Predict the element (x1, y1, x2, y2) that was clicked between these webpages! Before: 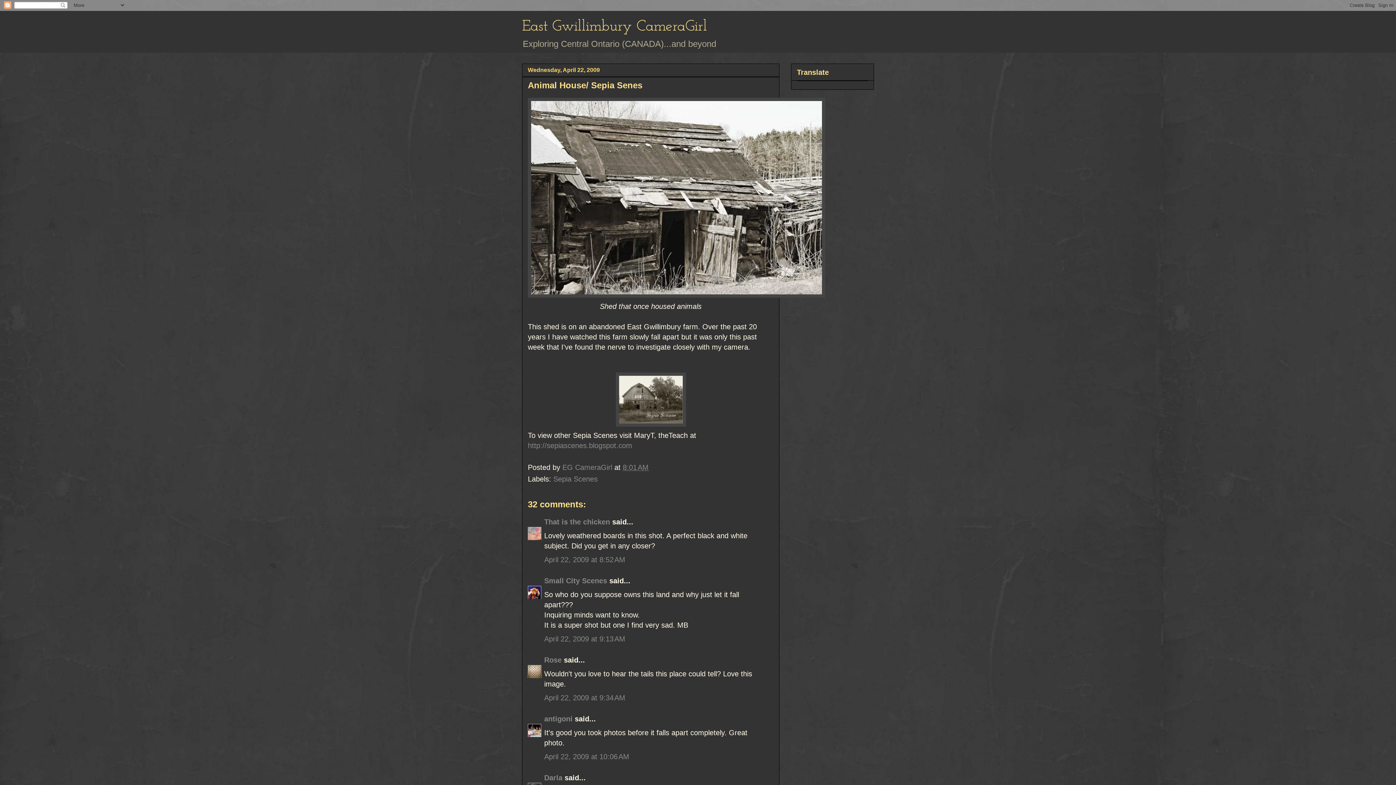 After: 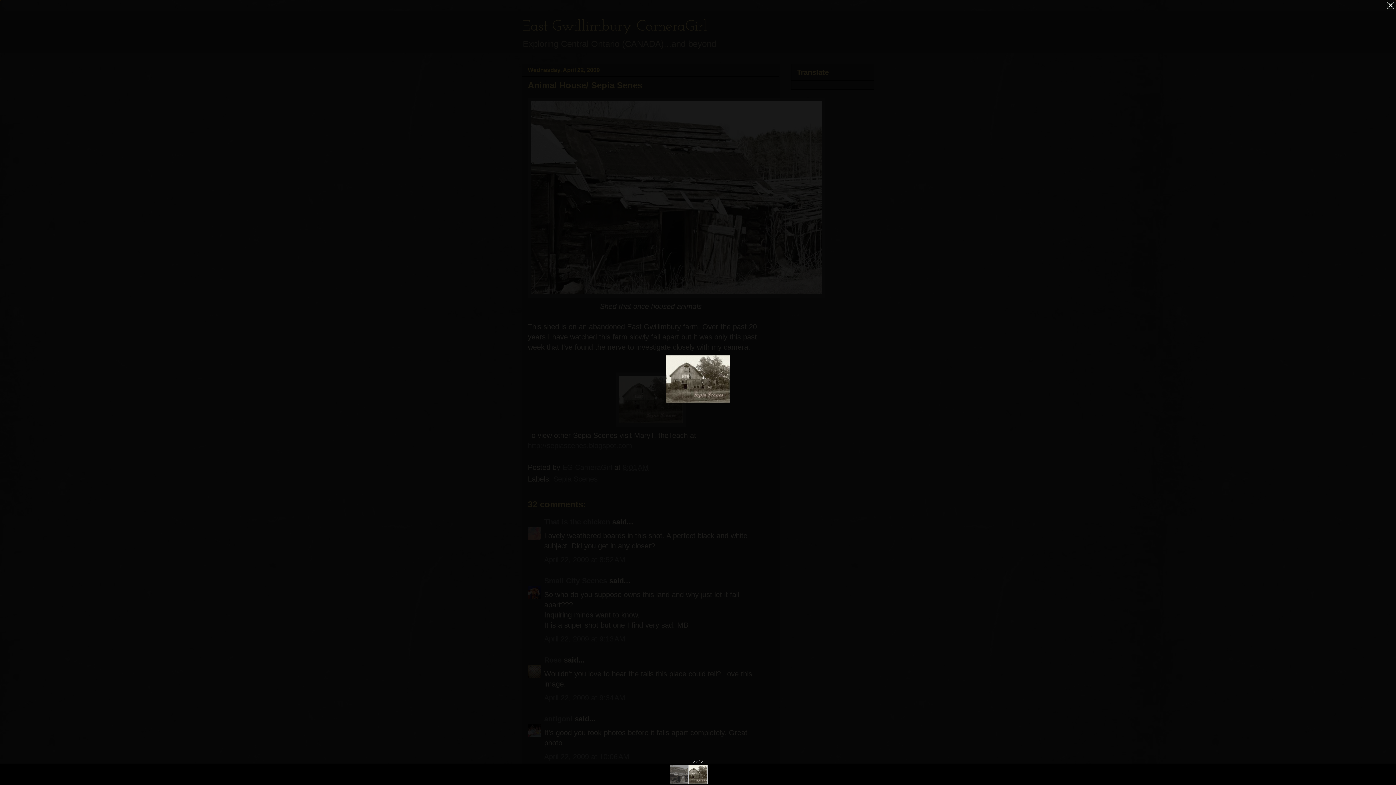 Action: bbox: (528, 372, 773, 426)